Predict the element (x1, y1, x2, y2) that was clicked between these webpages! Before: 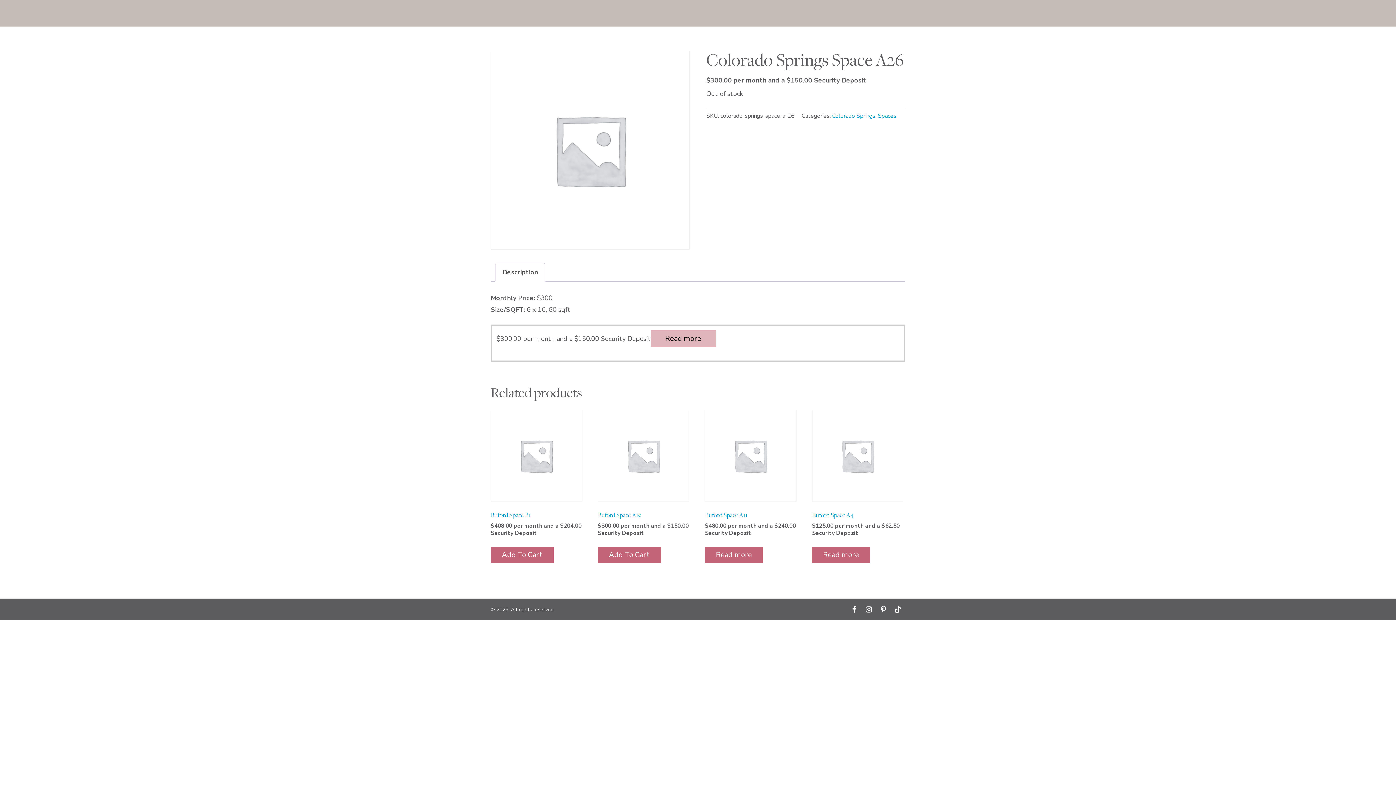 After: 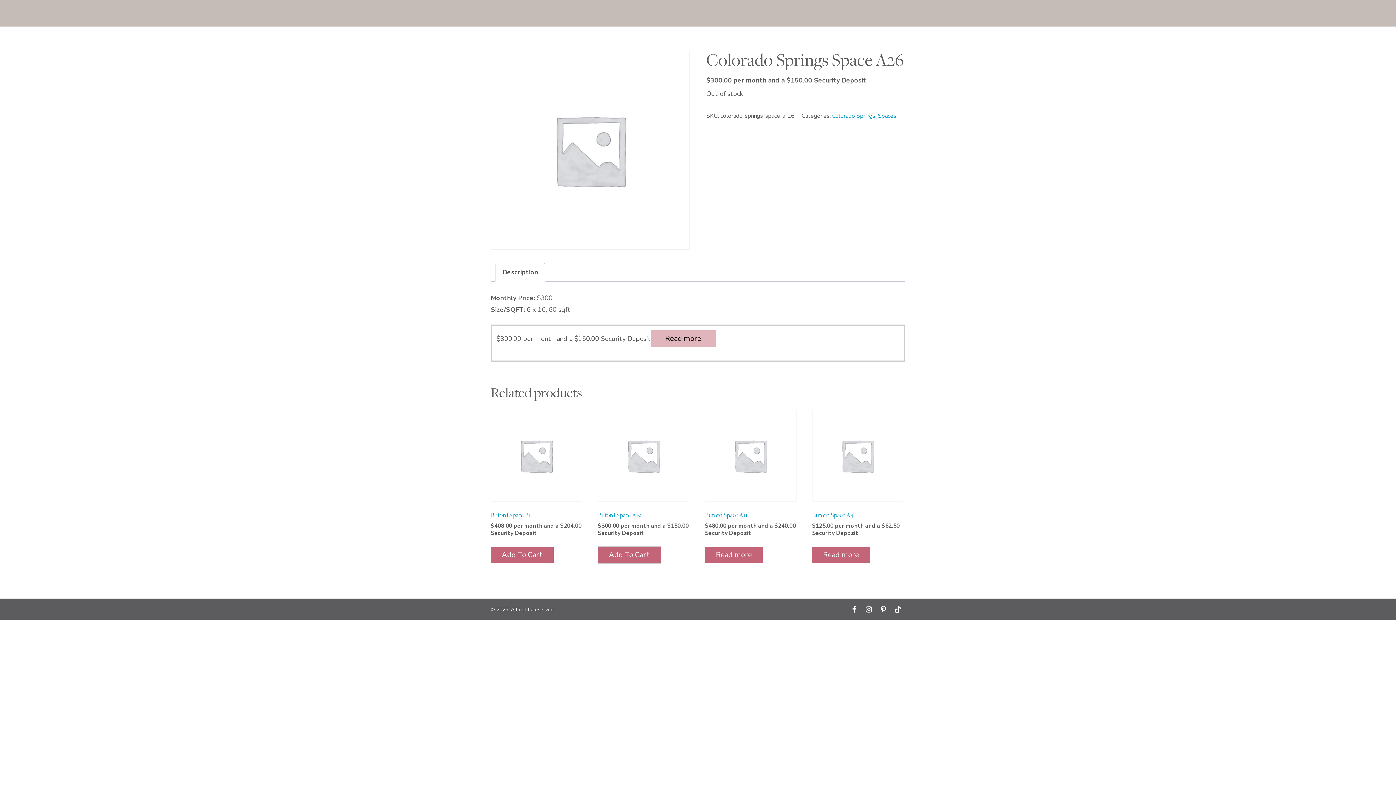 Action: bbox: (598, 547, 660, 563) label: Add to cart: “Buford Space A19”